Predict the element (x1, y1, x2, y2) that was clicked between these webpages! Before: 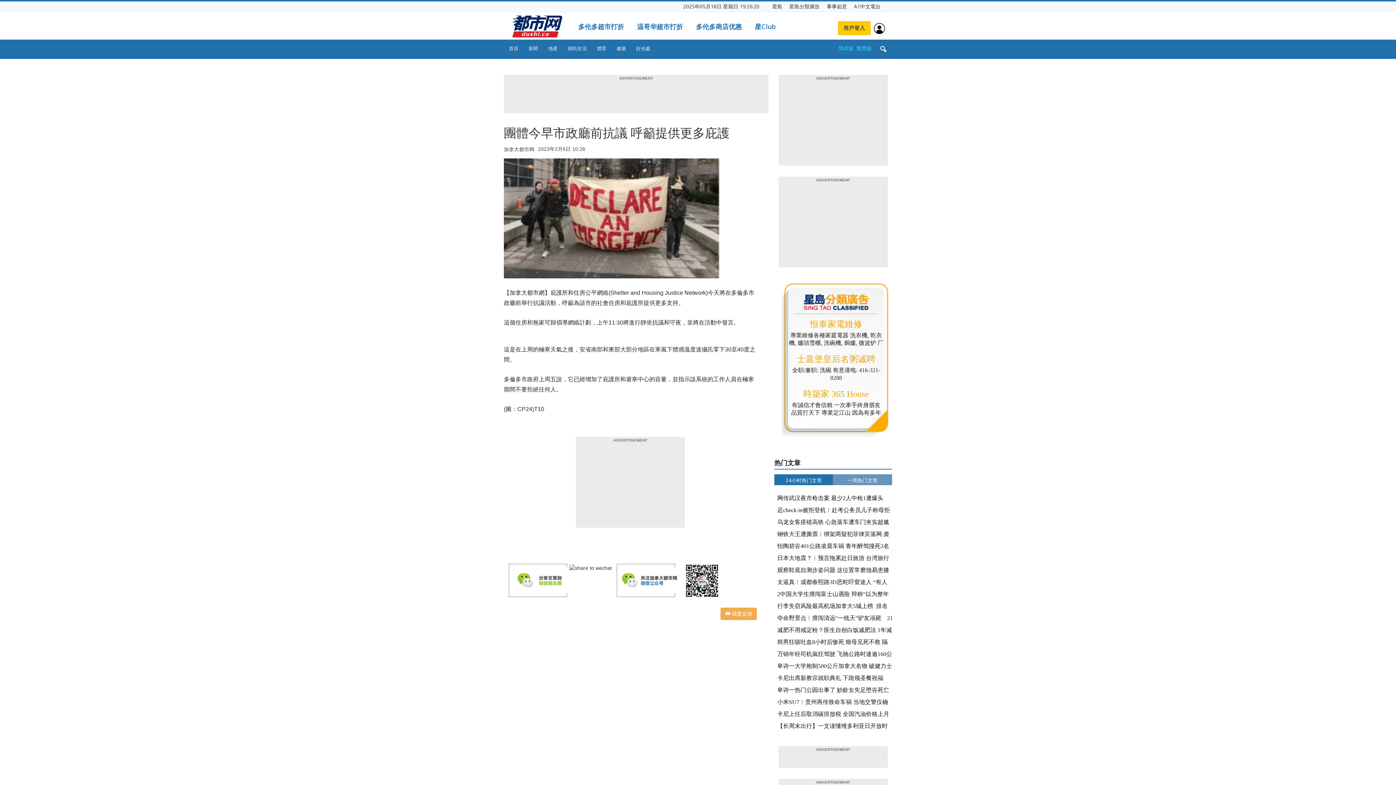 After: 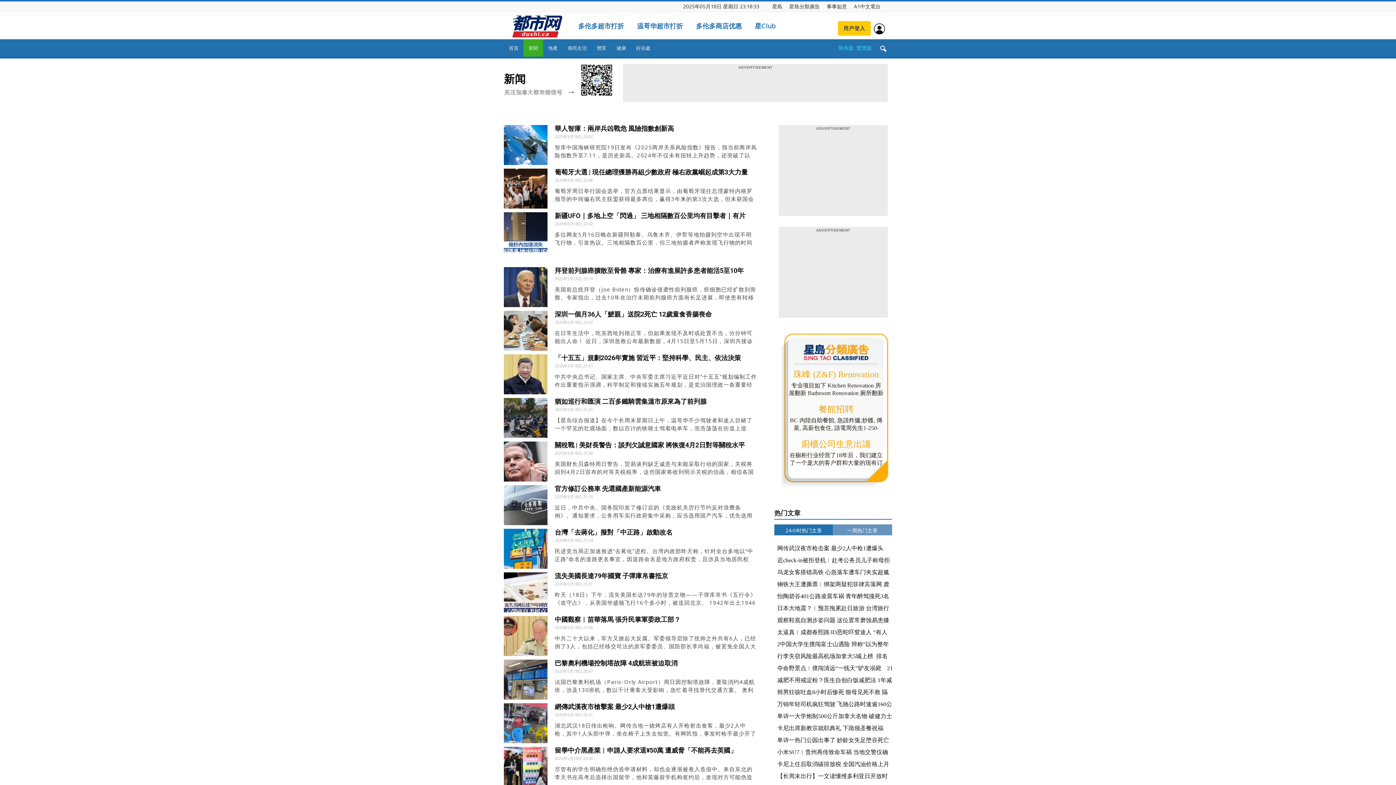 Action: label: 新聞 bbox: (523, 39, 543, 57)